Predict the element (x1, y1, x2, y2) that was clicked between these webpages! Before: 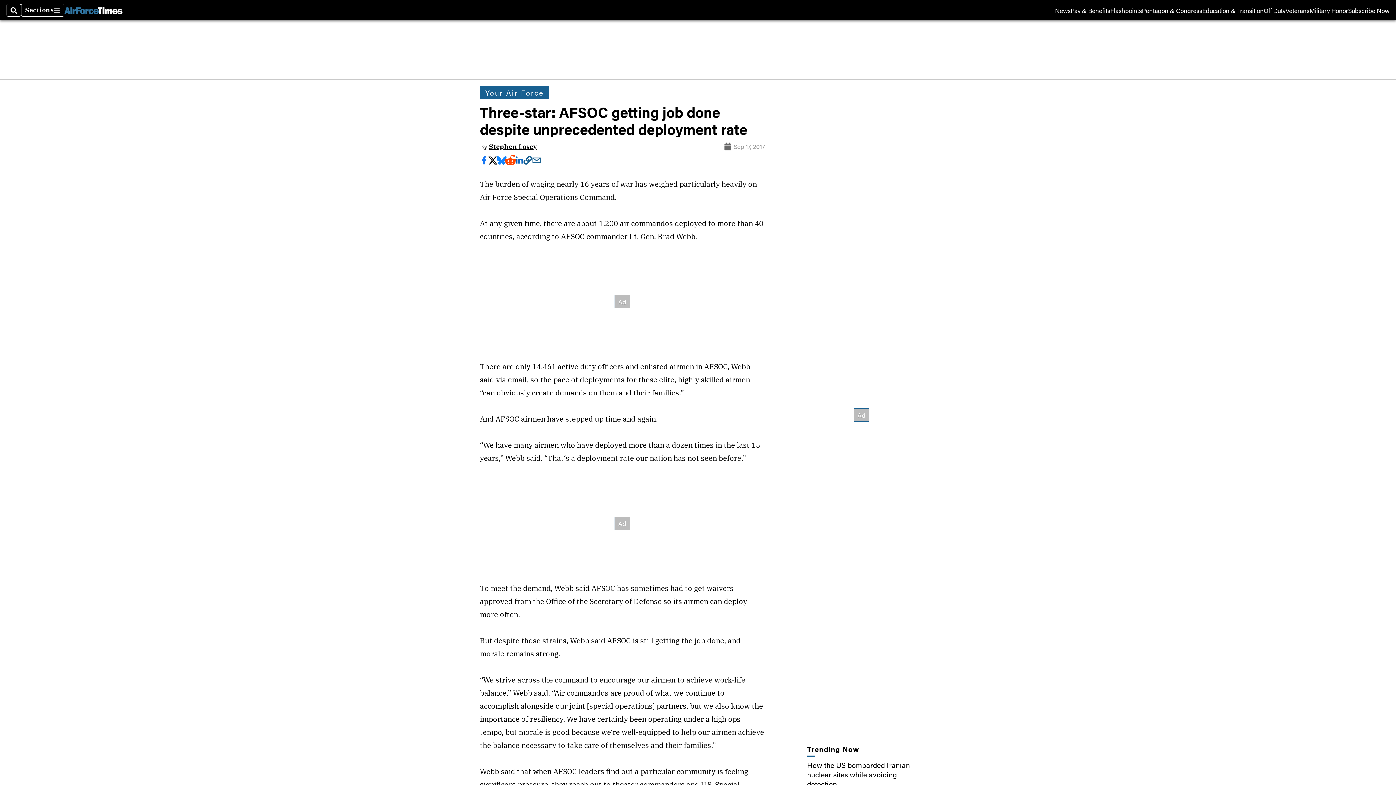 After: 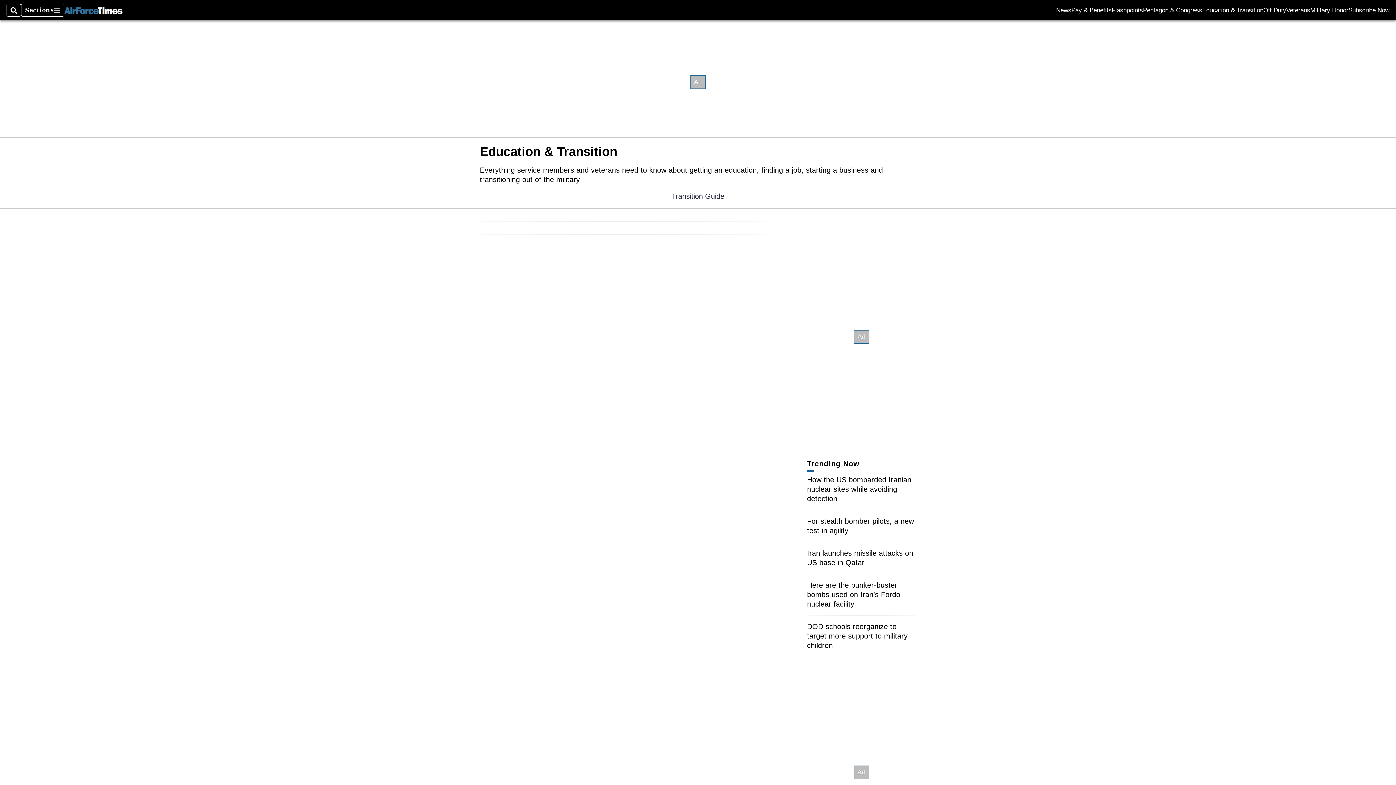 Action: label: Education & Transition bbox: (1202, 7, 1264, 13)